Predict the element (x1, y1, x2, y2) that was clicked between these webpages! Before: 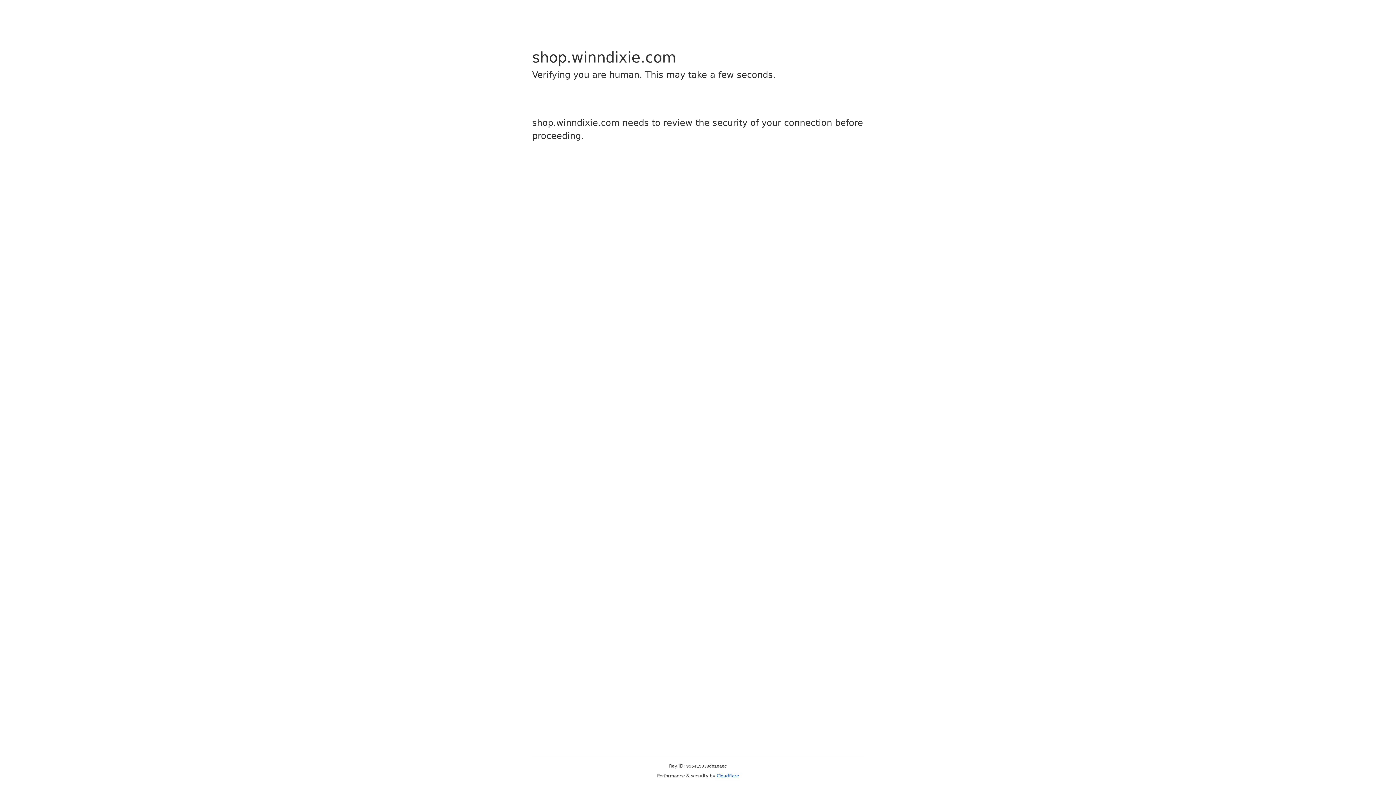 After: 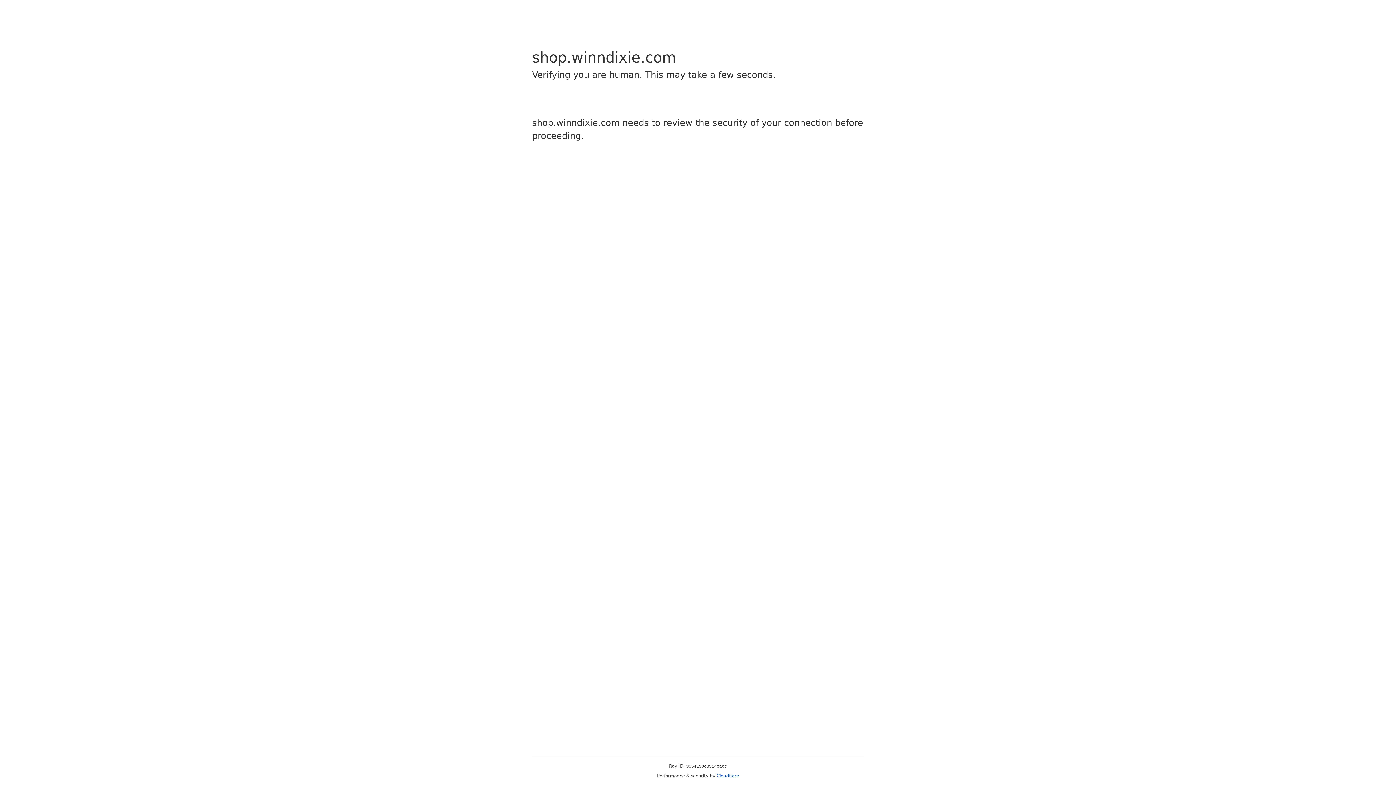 Action: label: Cloudflare bbox: (716, 773, 739, 778)